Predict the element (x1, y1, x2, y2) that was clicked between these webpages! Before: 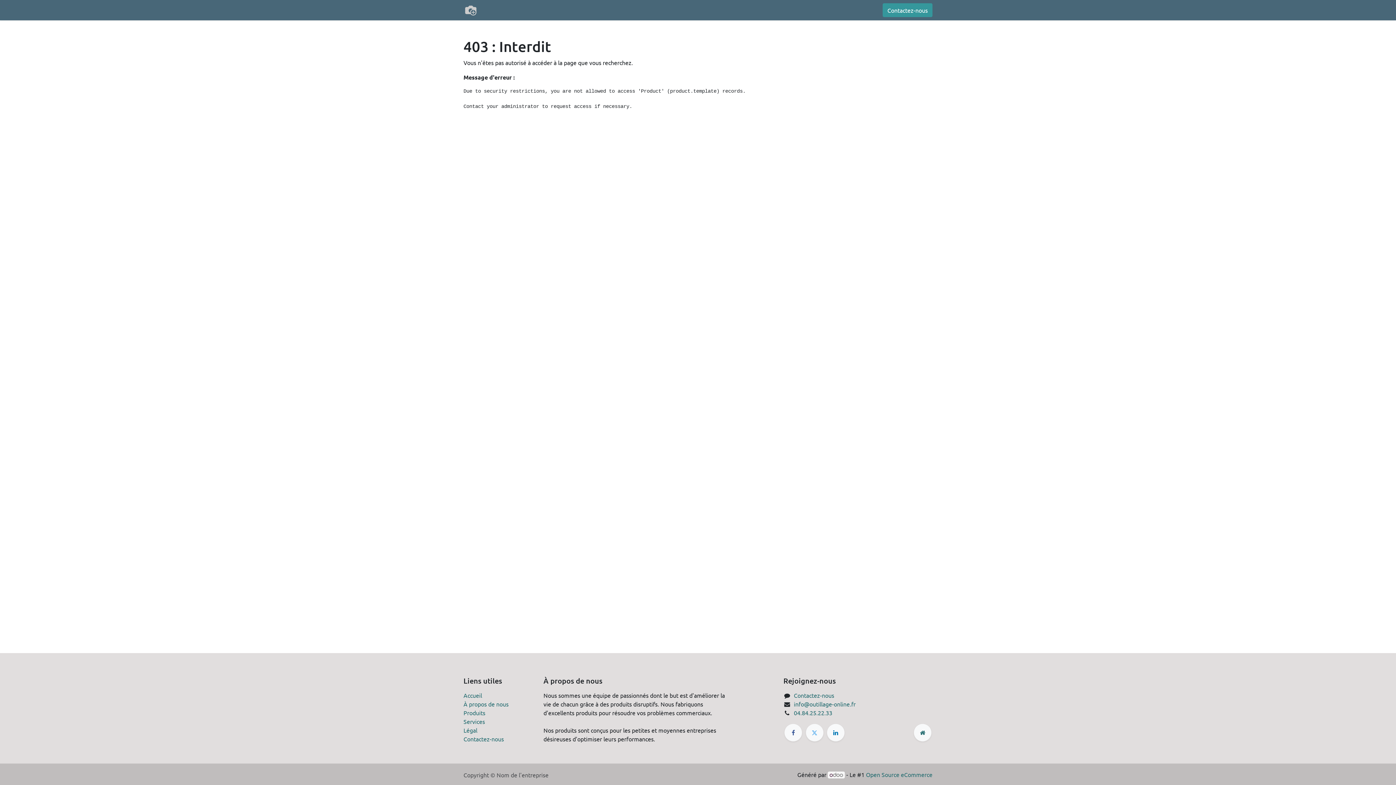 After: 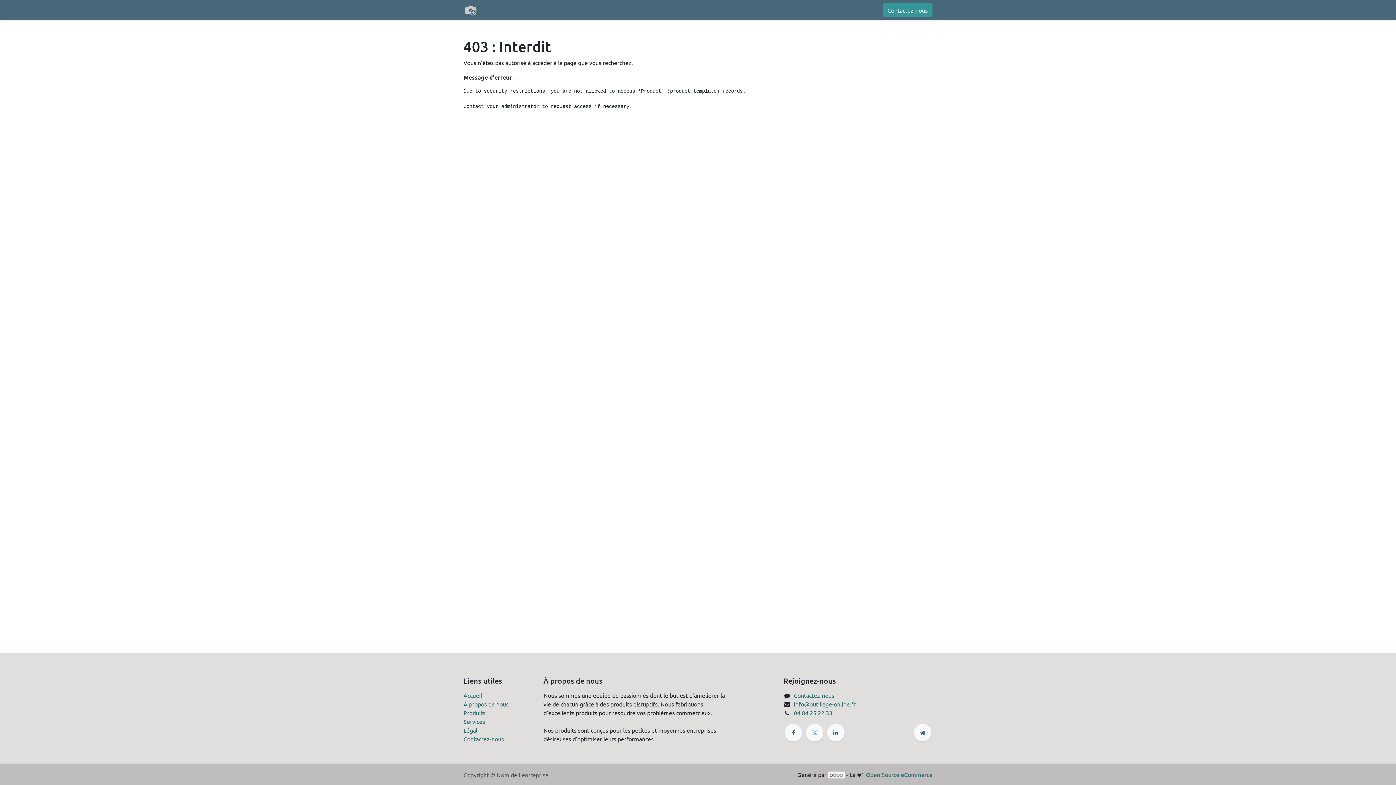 Action: label: Légal bbox: (463, 726, 477, 734)